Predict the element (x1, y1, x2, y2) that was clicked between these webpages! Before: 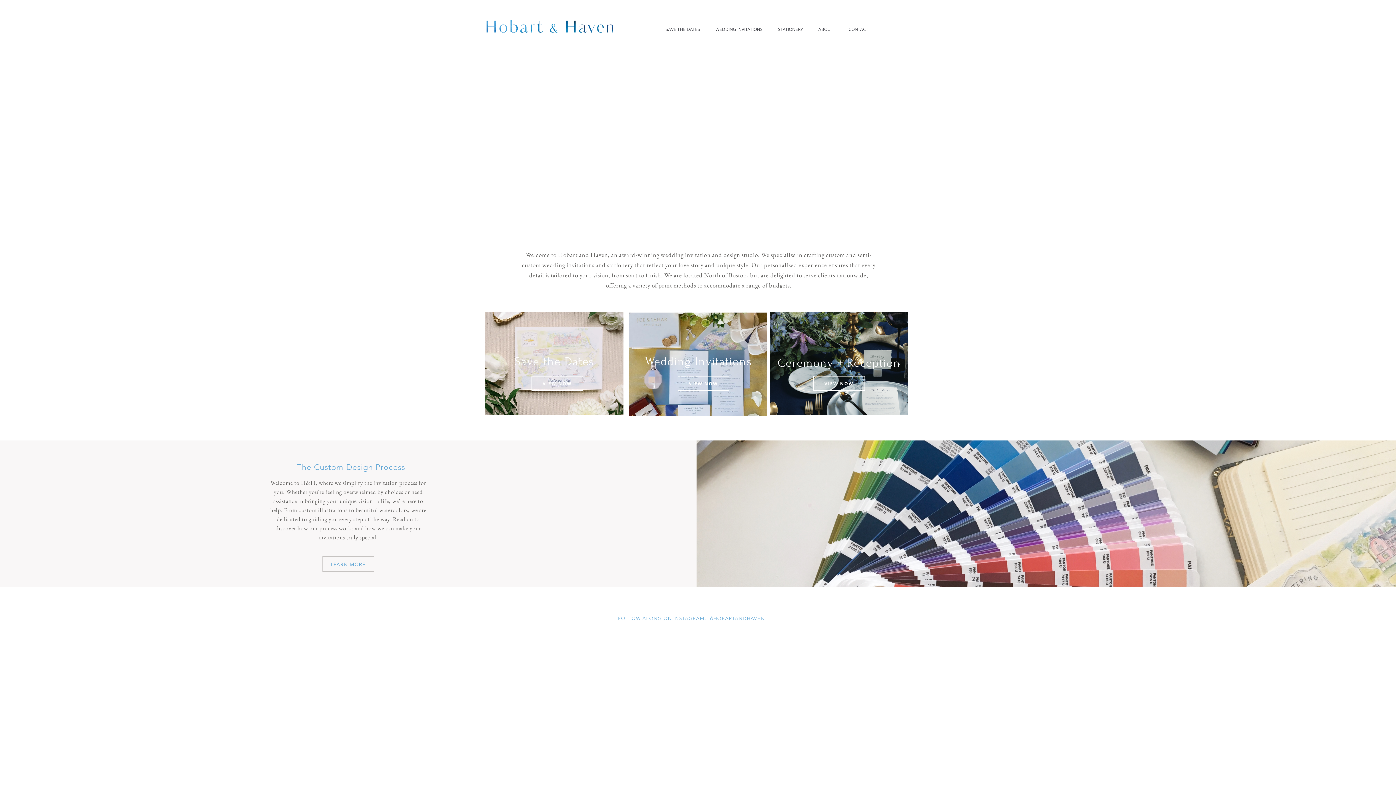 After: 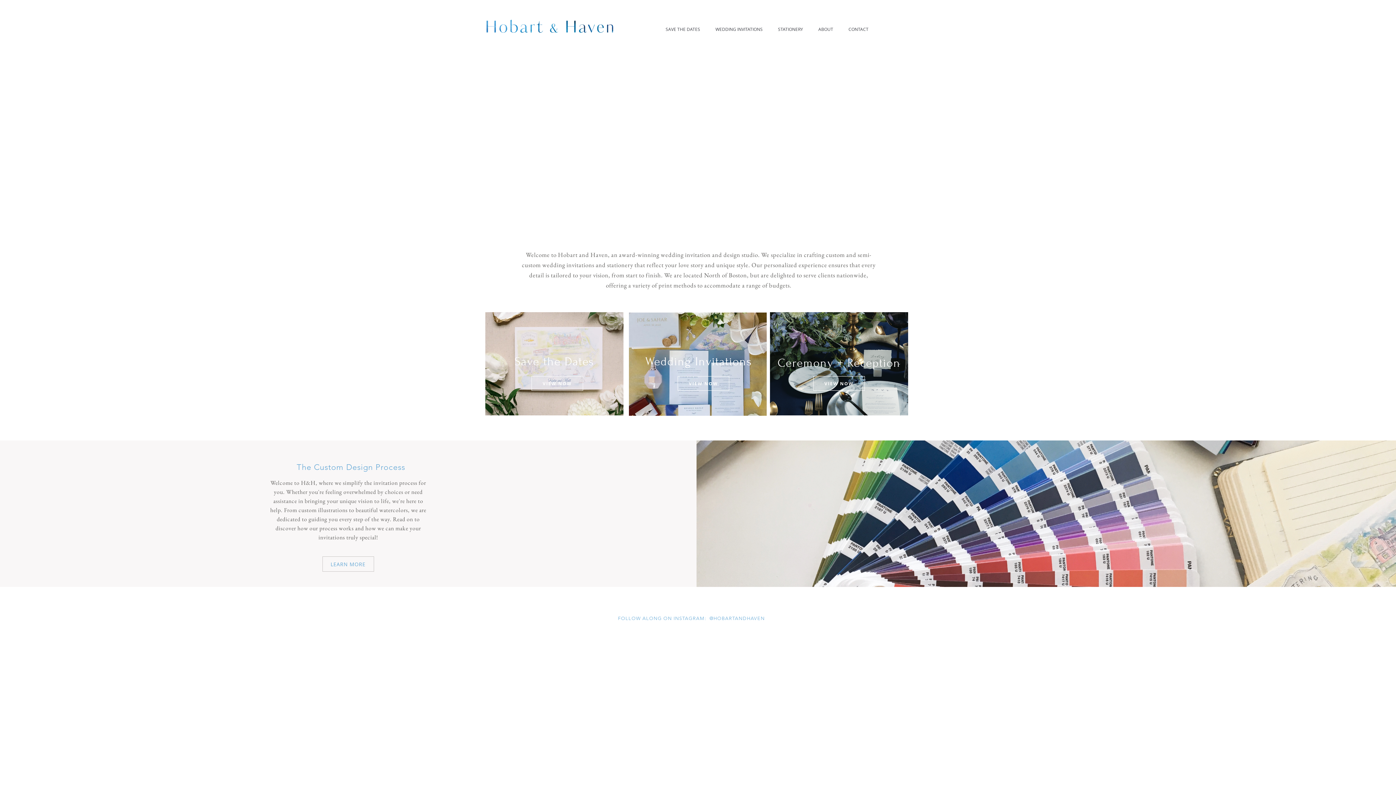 Action: bbox: (485, 19, 614, 33)